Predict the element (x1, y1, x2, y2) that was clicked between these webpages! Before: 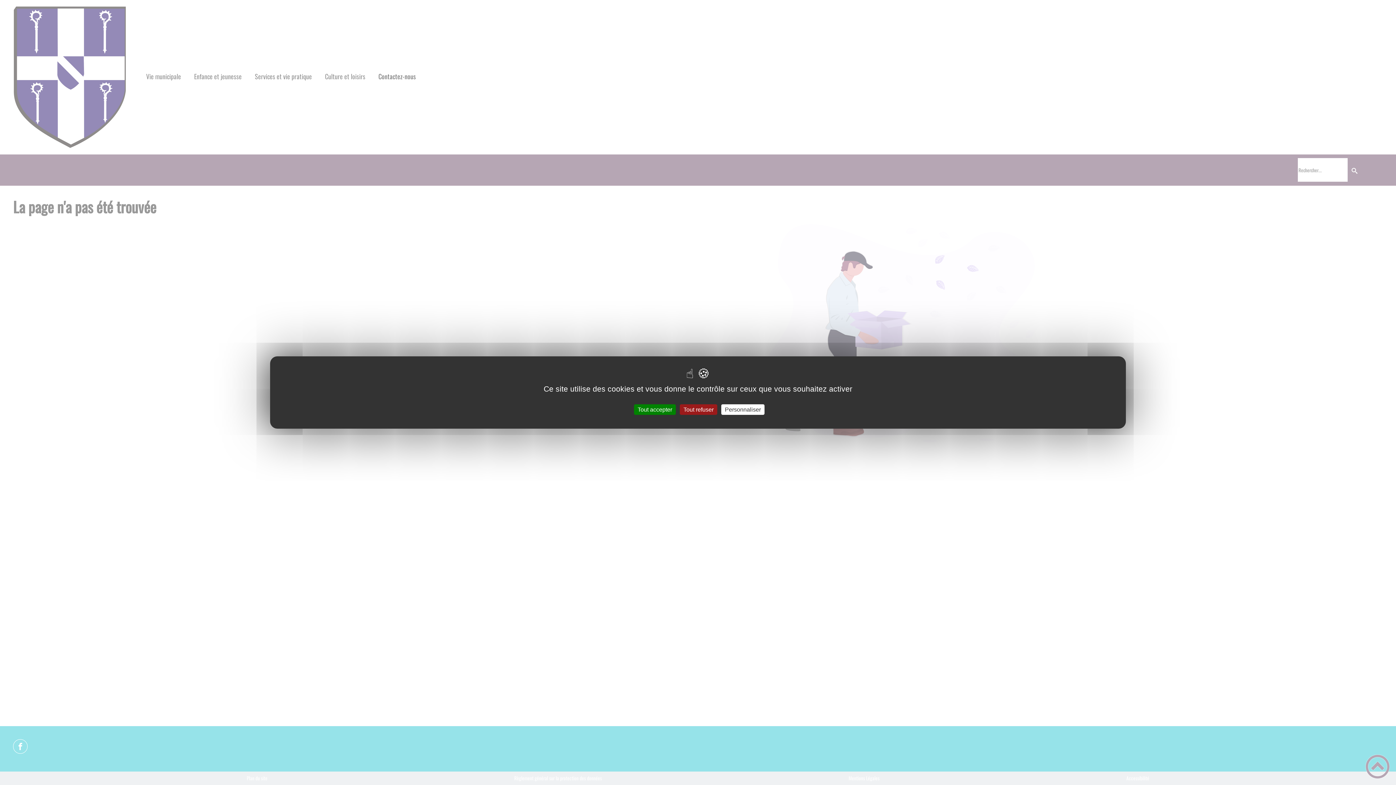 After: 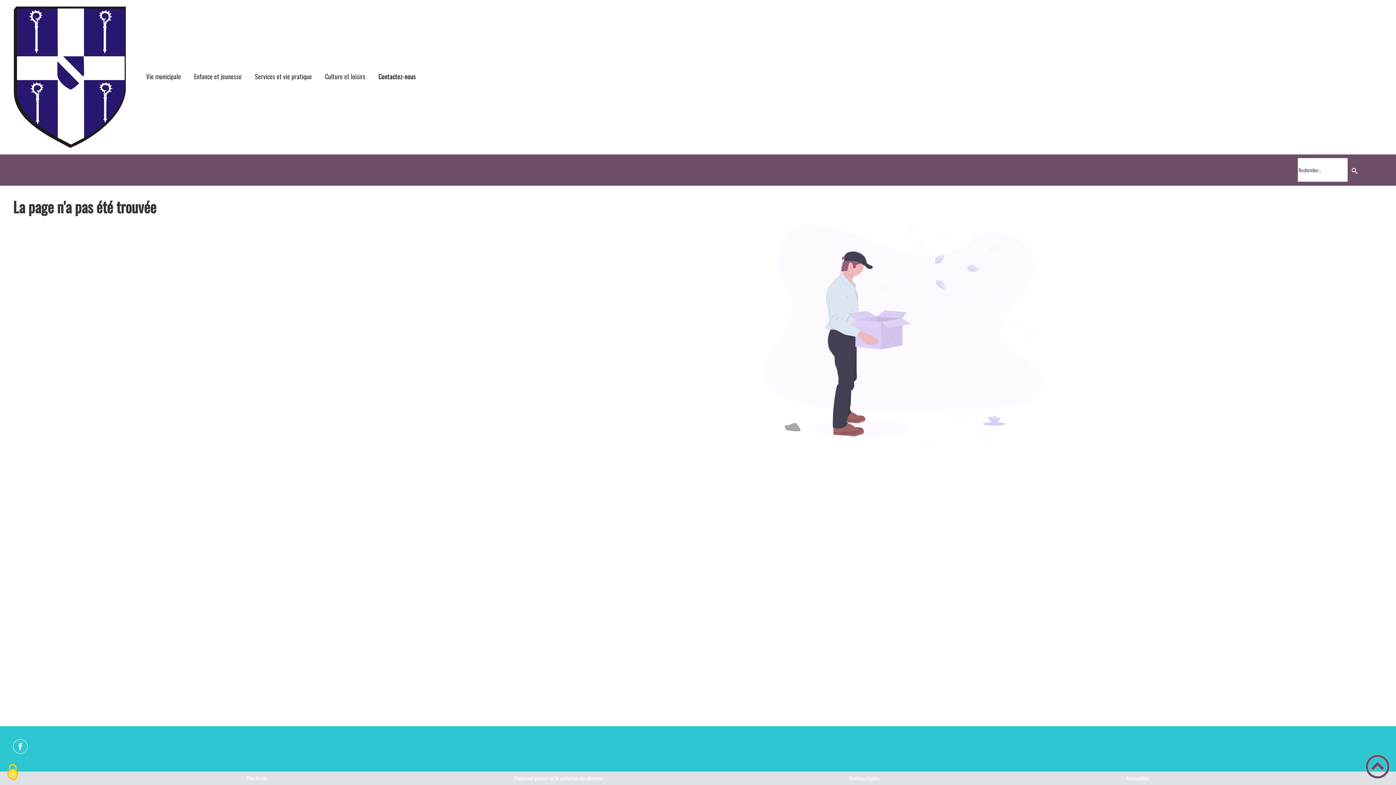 Action: label: Tout refuser bbox: (680, 404, 717, 415)